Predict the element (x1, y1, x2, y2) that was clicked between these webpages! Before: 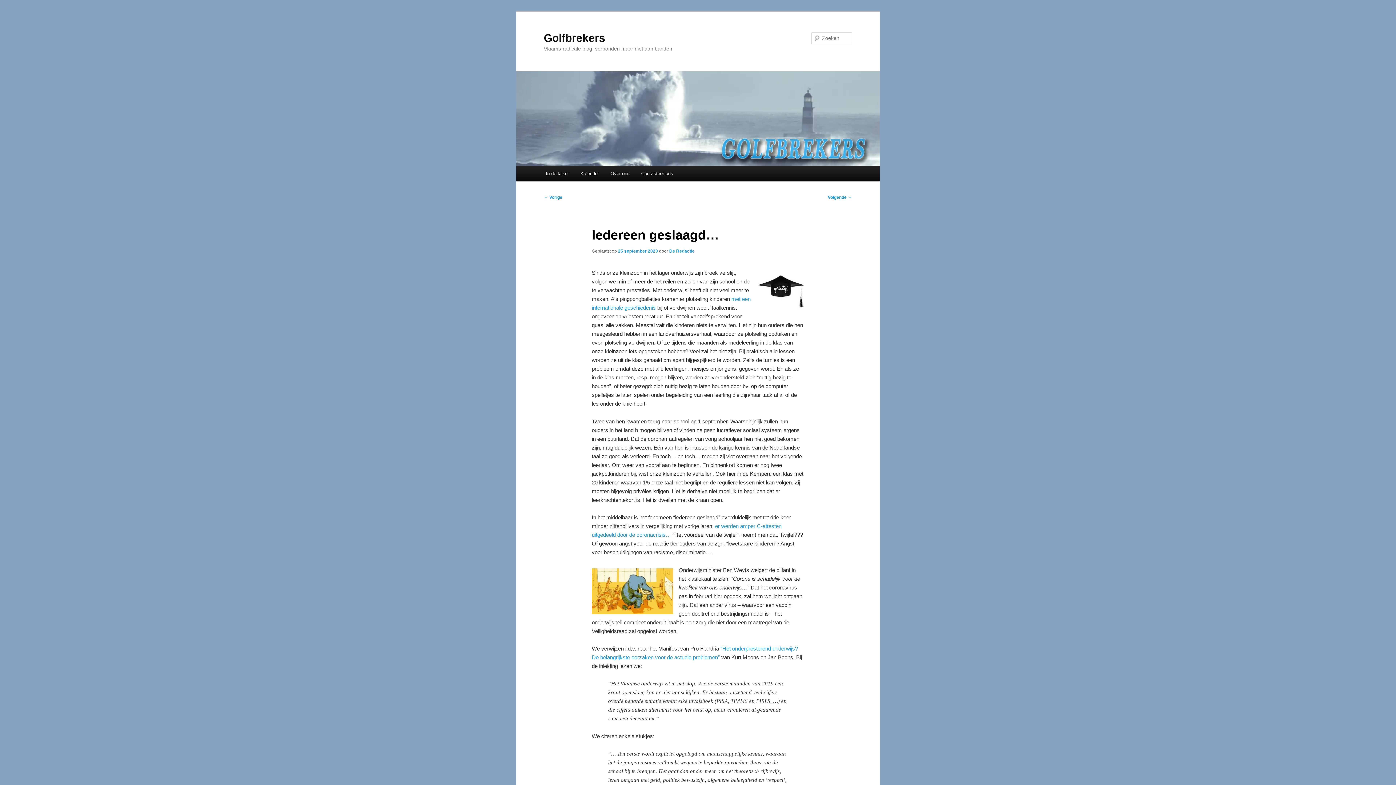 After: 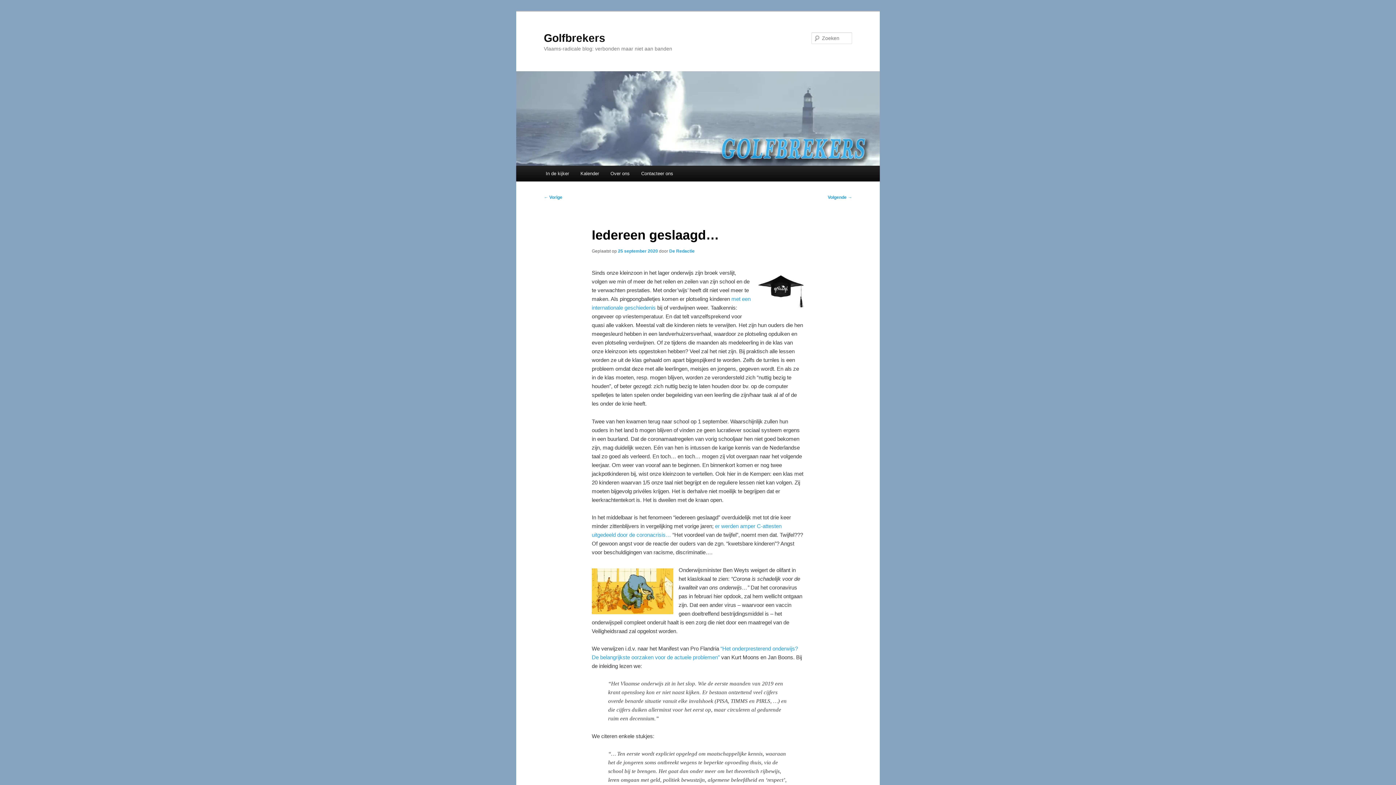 Action: bbox: (618, 248, 658, 253) label: 25 september 2020